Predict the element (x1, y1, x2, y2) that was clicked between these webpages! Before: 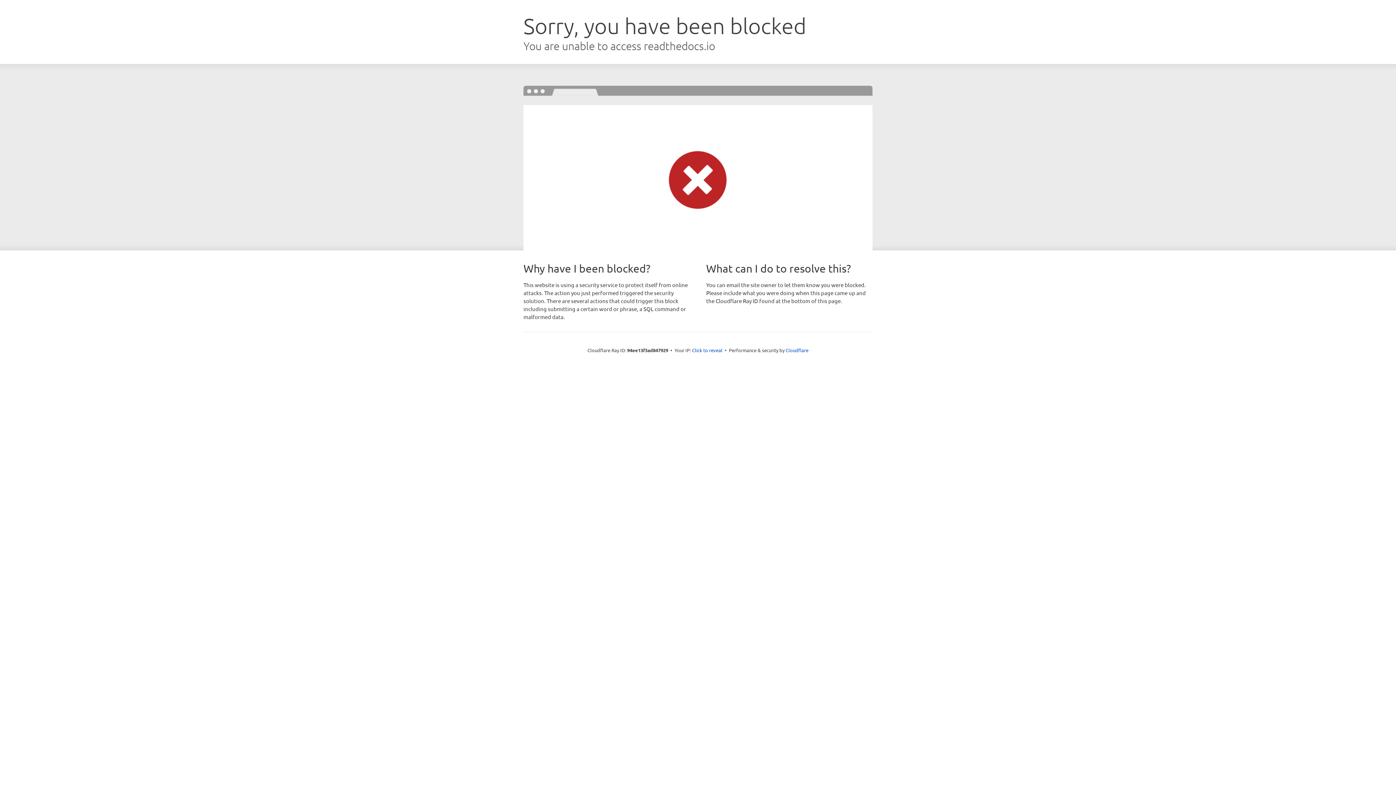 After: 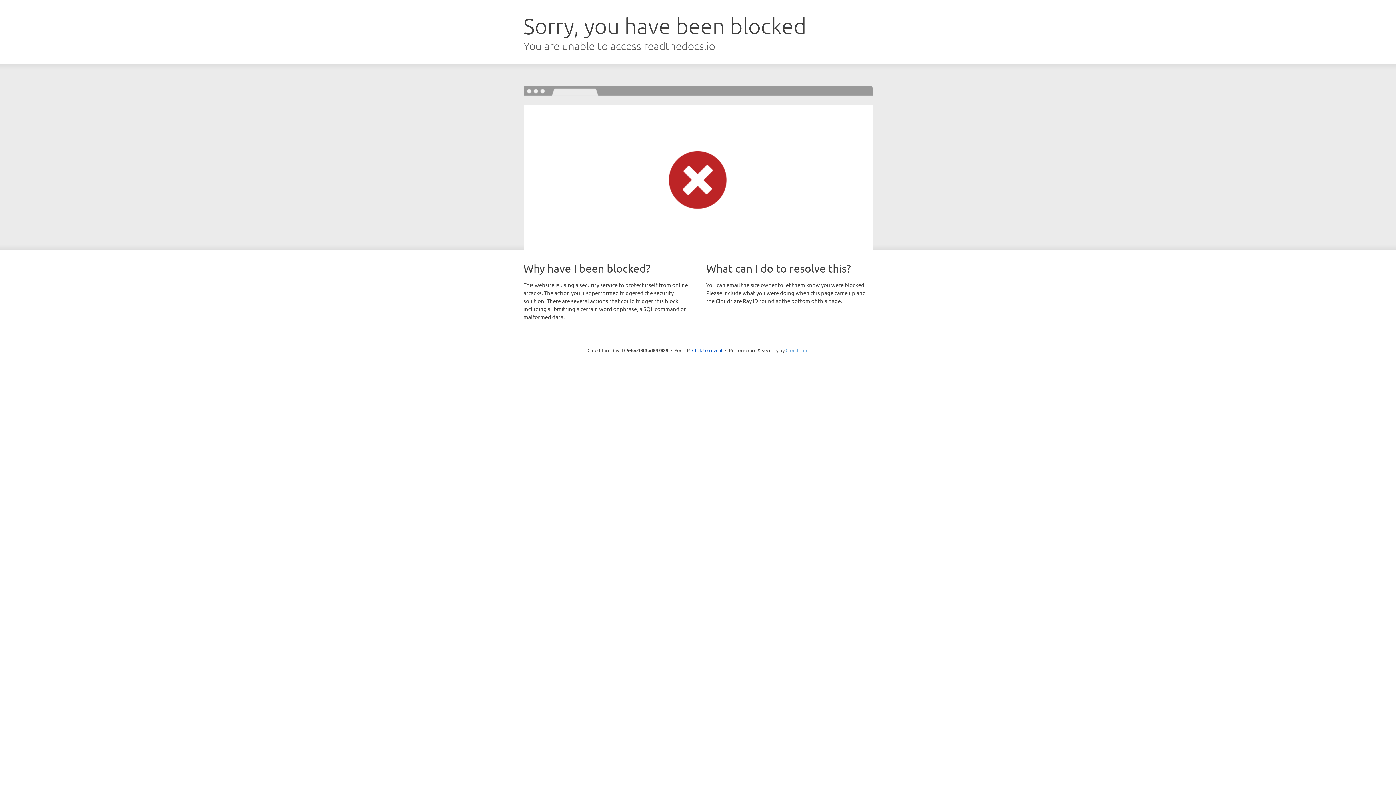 Action: bbox: (785, 347, 808, 353) label: Cloudflare